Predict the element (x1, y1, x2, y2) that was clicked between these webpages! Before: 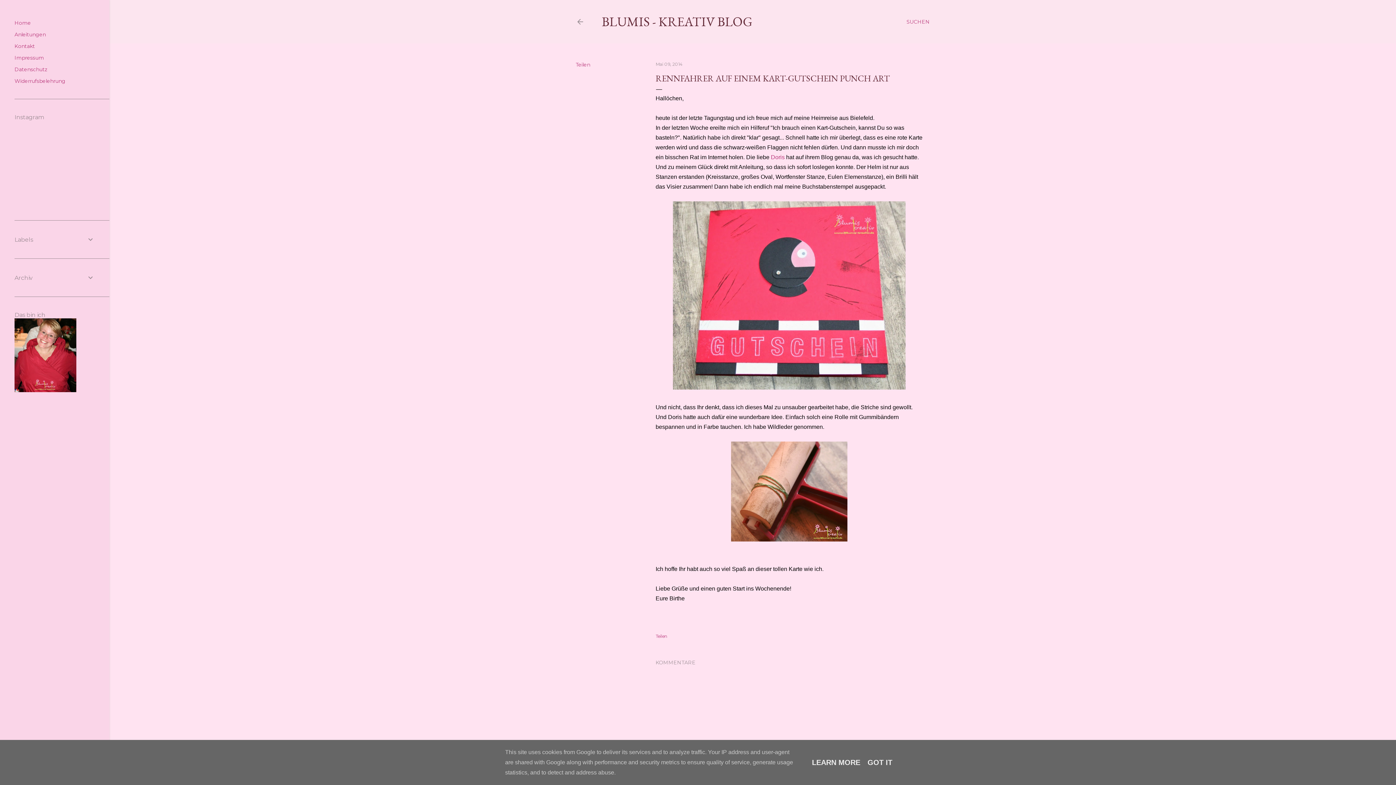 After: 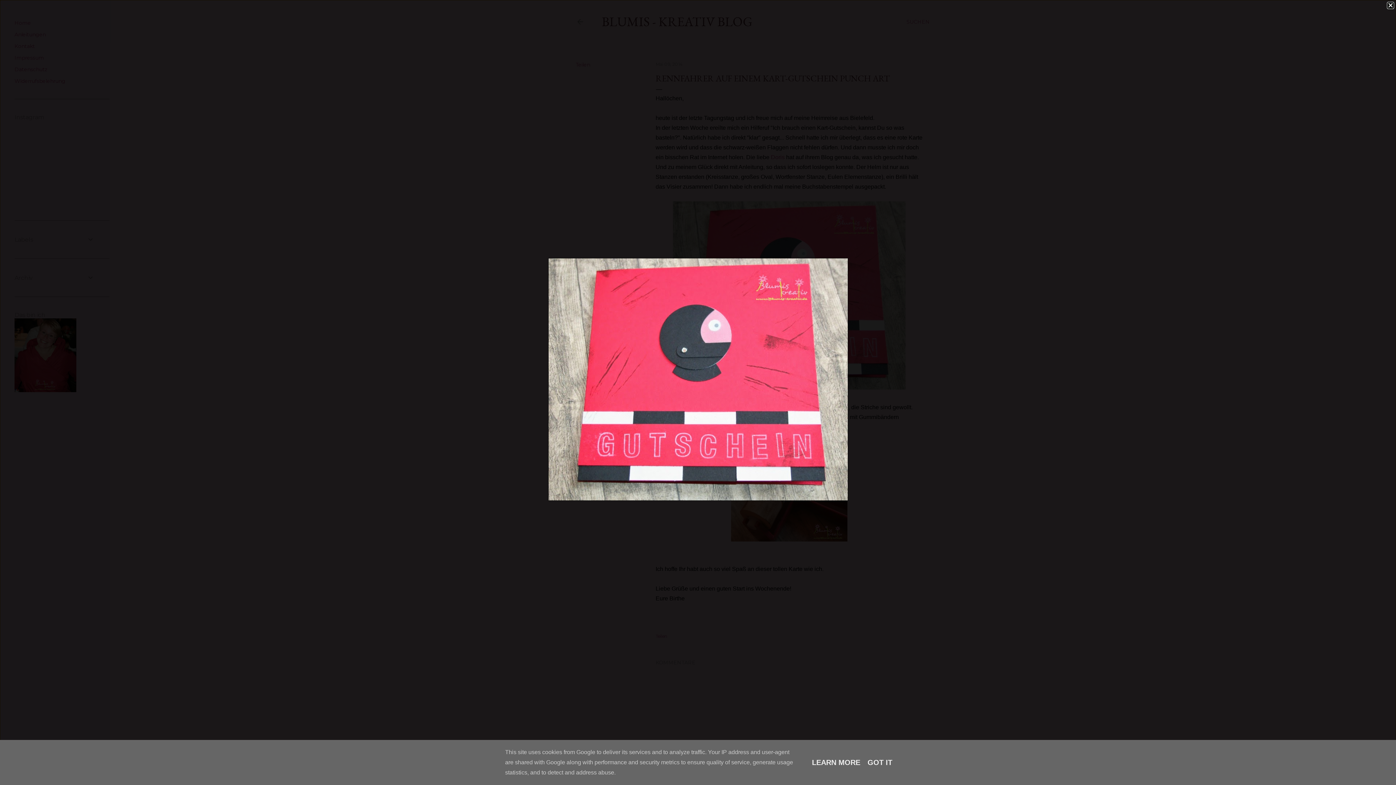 Action: bbox: (672, 201, 905, 392)